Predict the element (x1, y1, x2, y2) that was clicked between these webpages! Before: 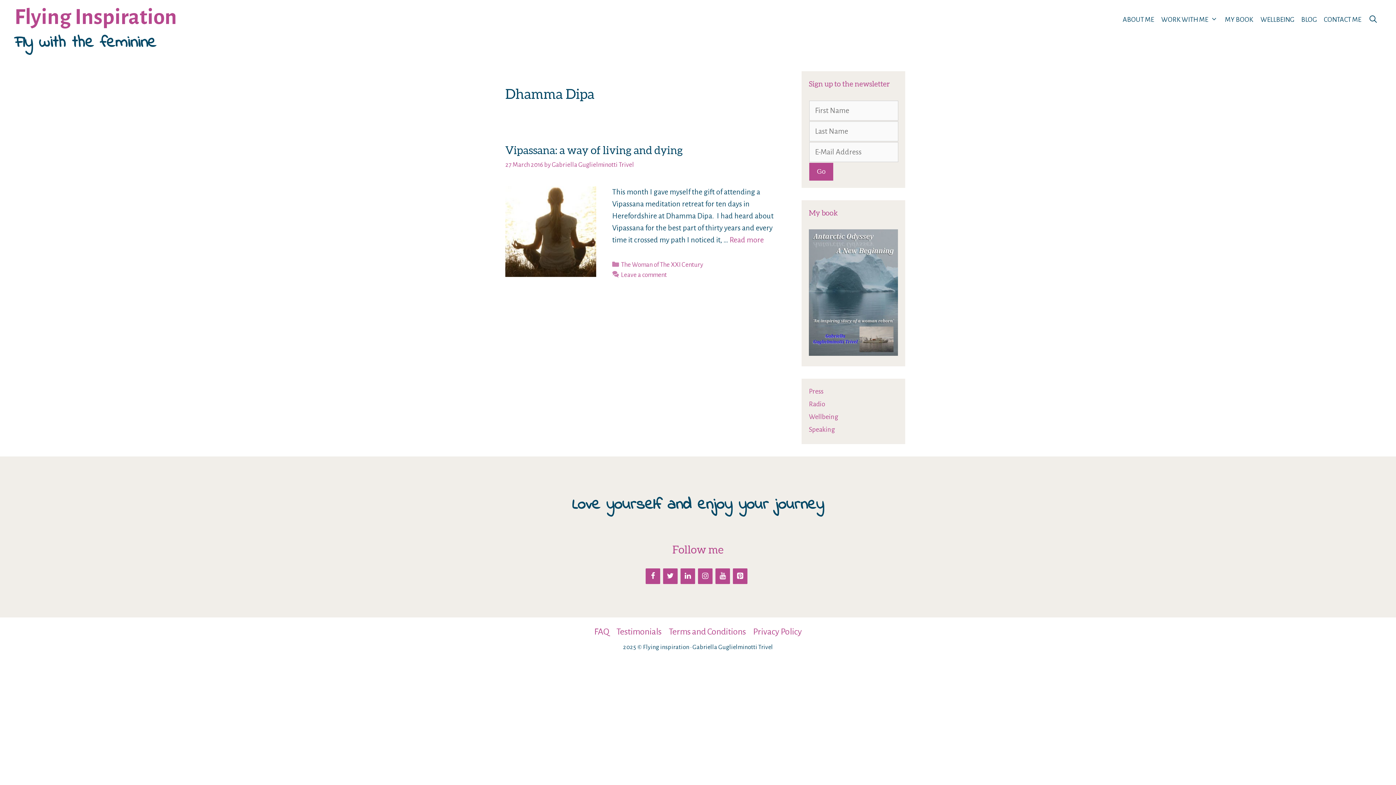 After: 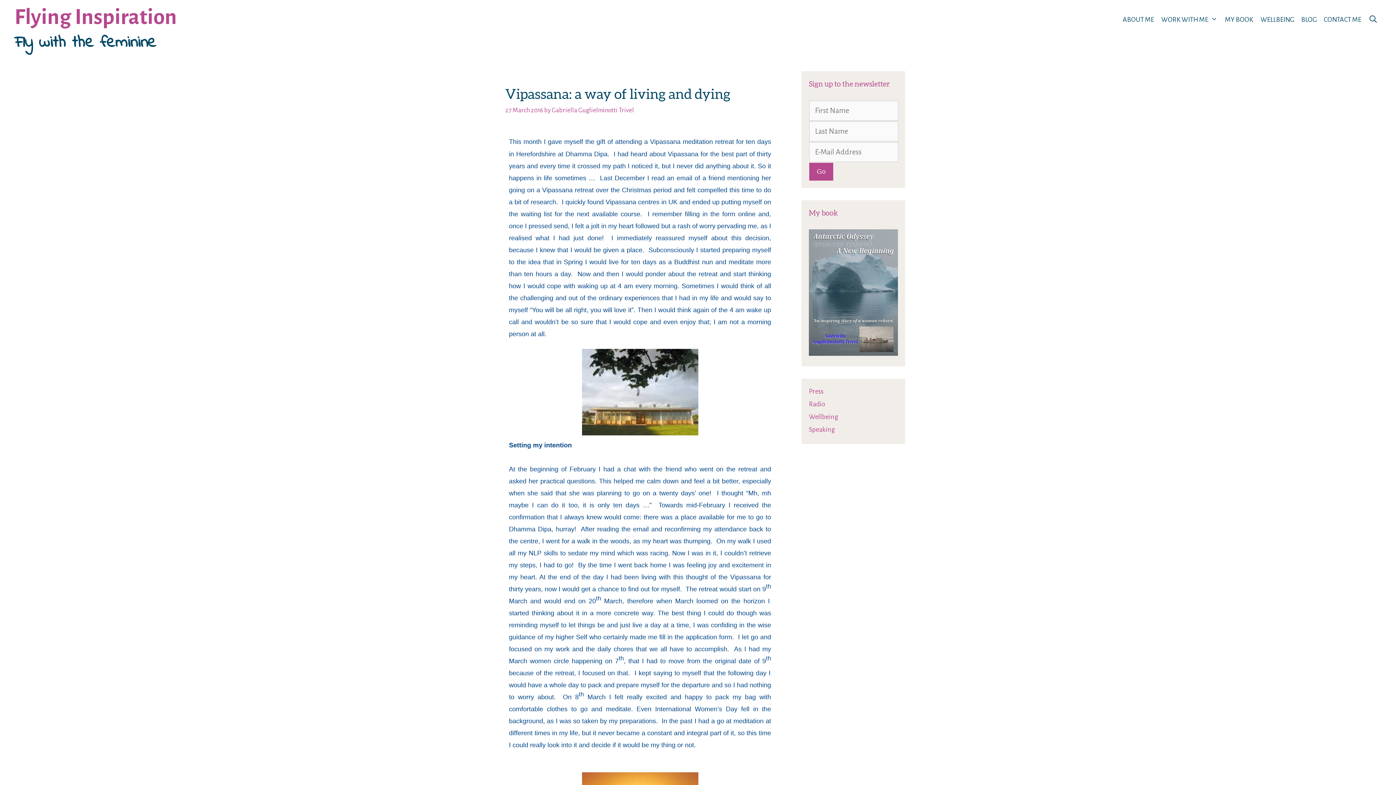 Action: label: More on Vipassana: a way of living and dying bbox: (729, 236, 764, 244)